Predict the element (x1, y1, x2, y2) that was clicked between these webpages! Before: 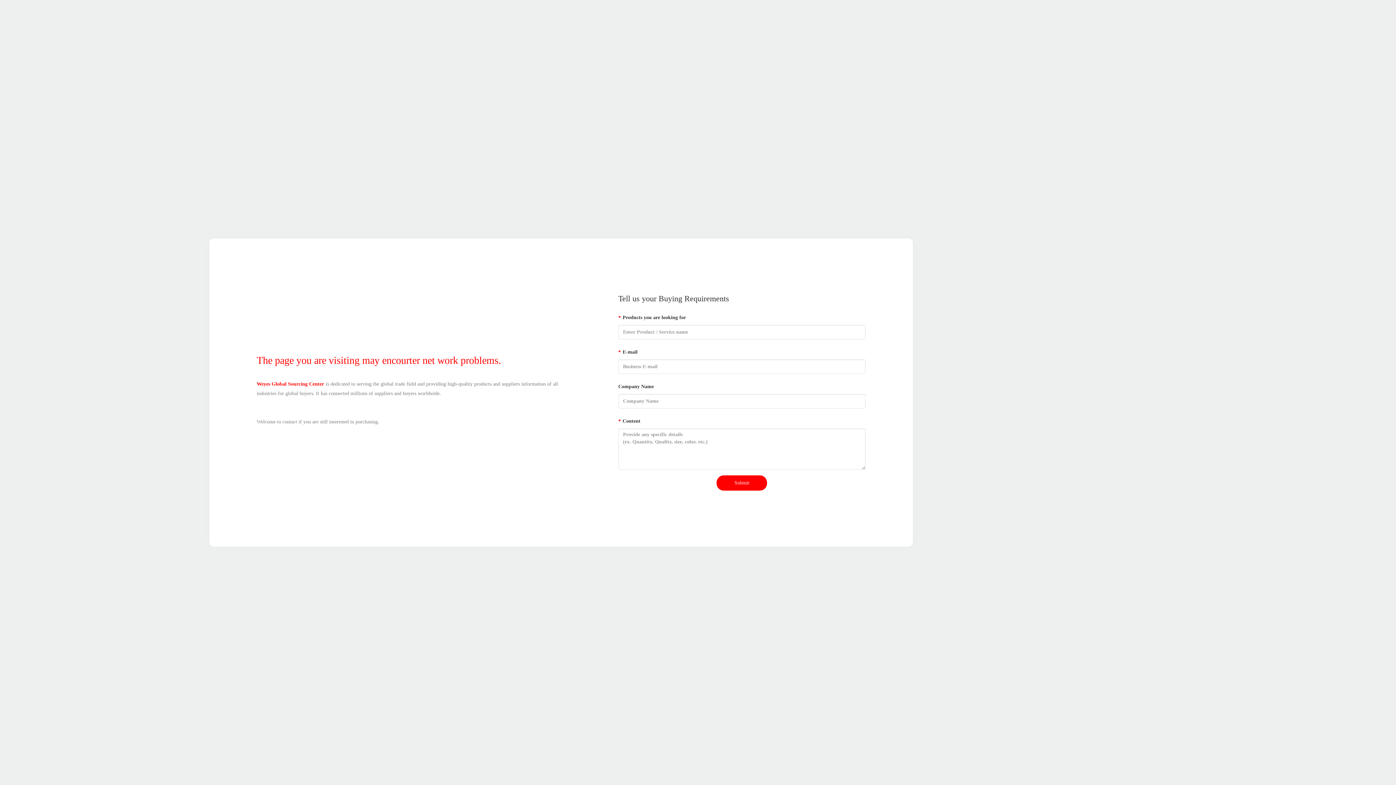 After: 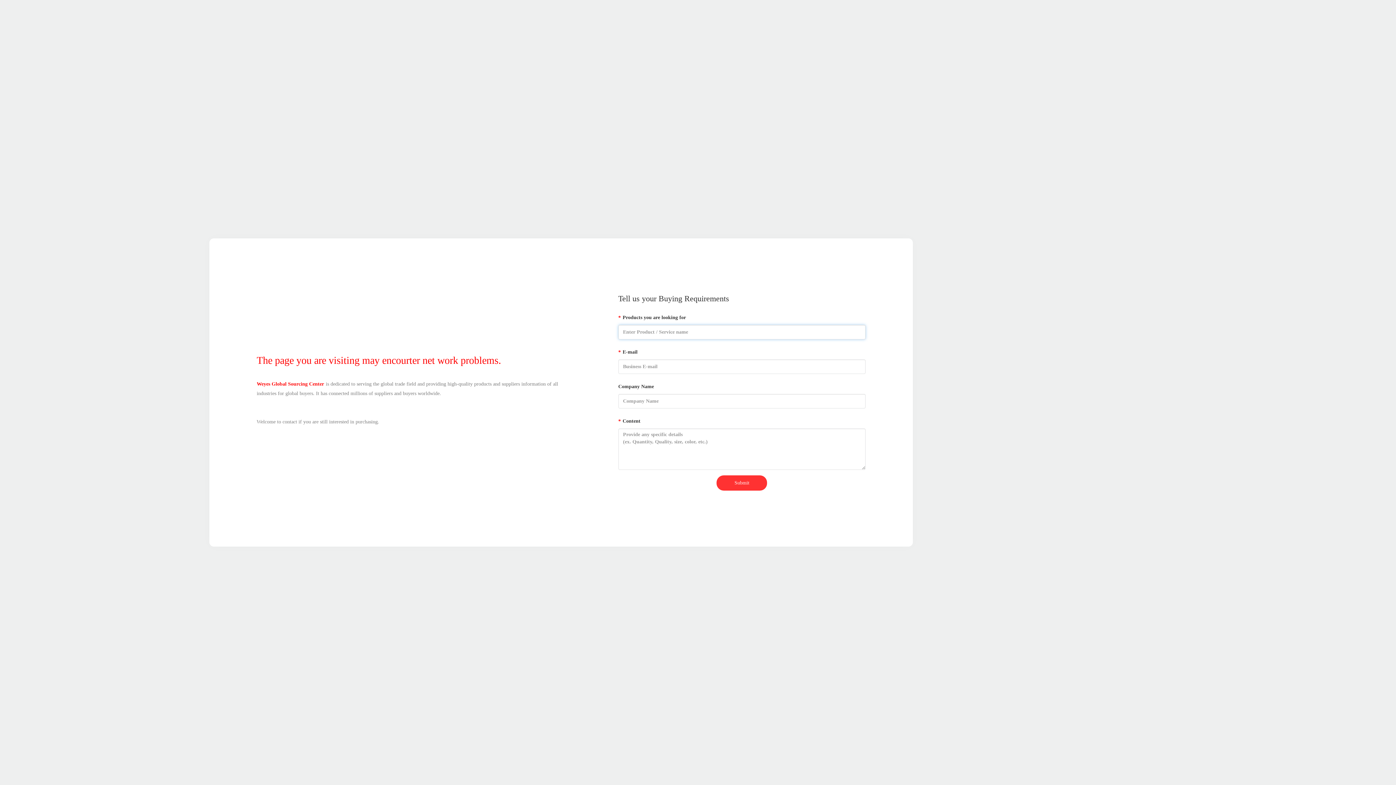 Action: label: Submit bbox: (716, 475, 767, 490)